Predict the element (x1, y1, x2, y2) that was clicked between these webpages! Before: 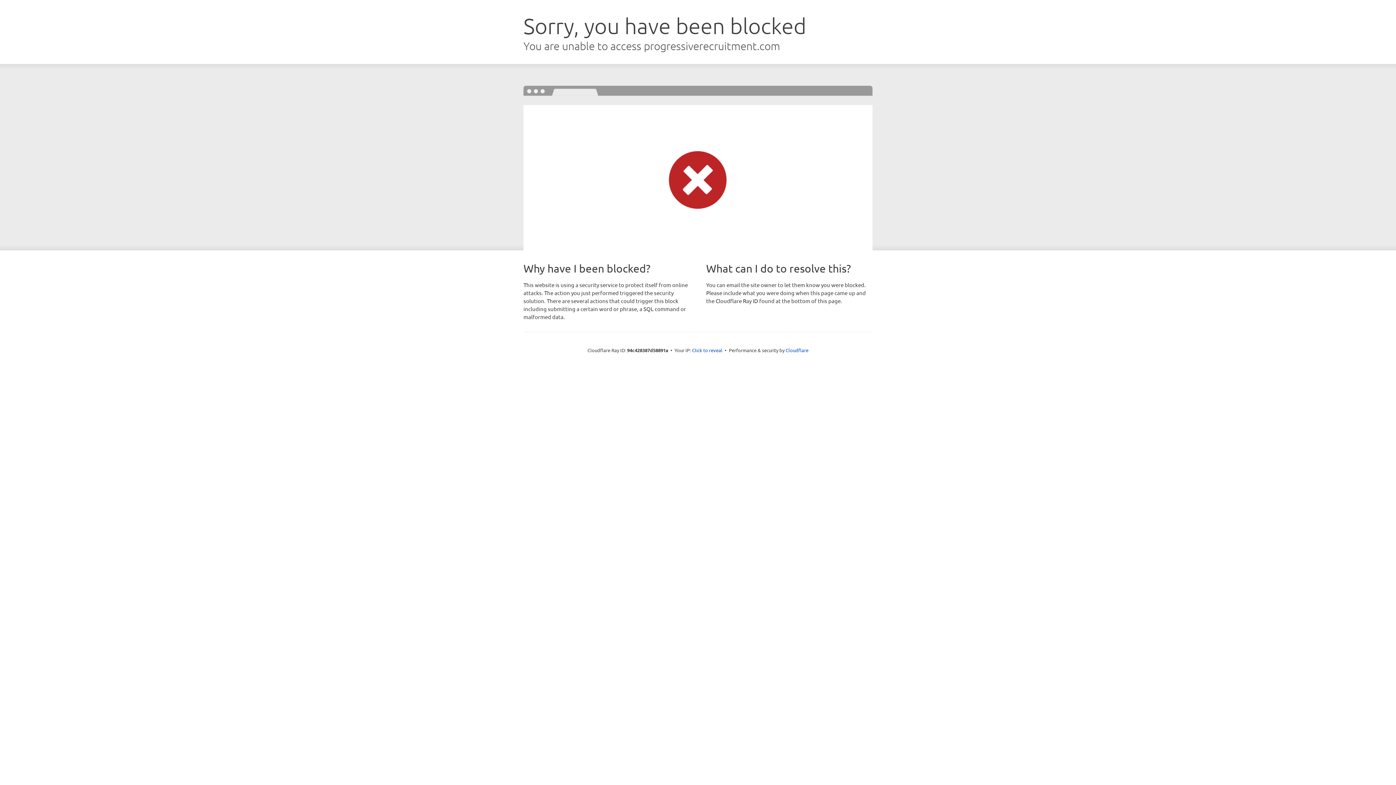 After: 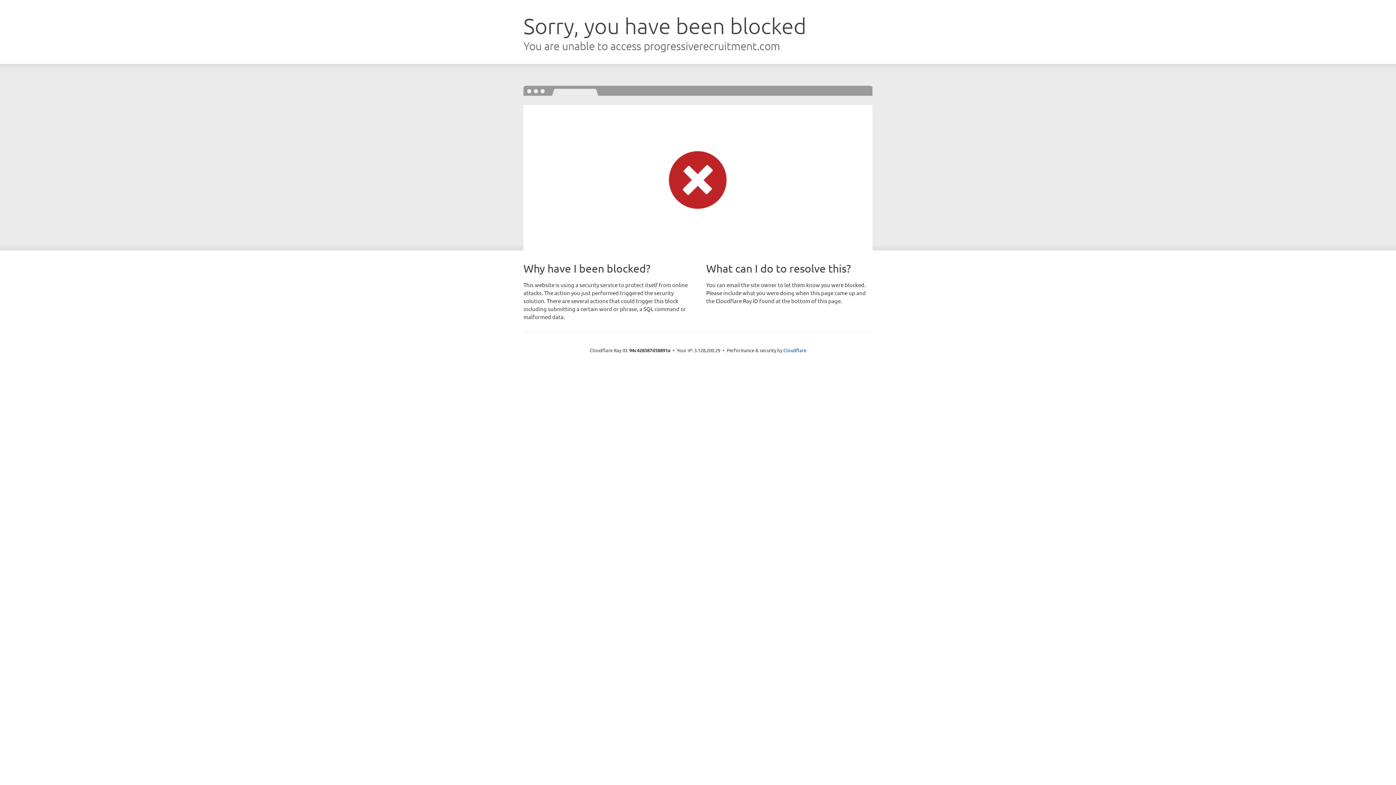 Action: label: Click to reveal bbox: (692, 346, 722, 353)